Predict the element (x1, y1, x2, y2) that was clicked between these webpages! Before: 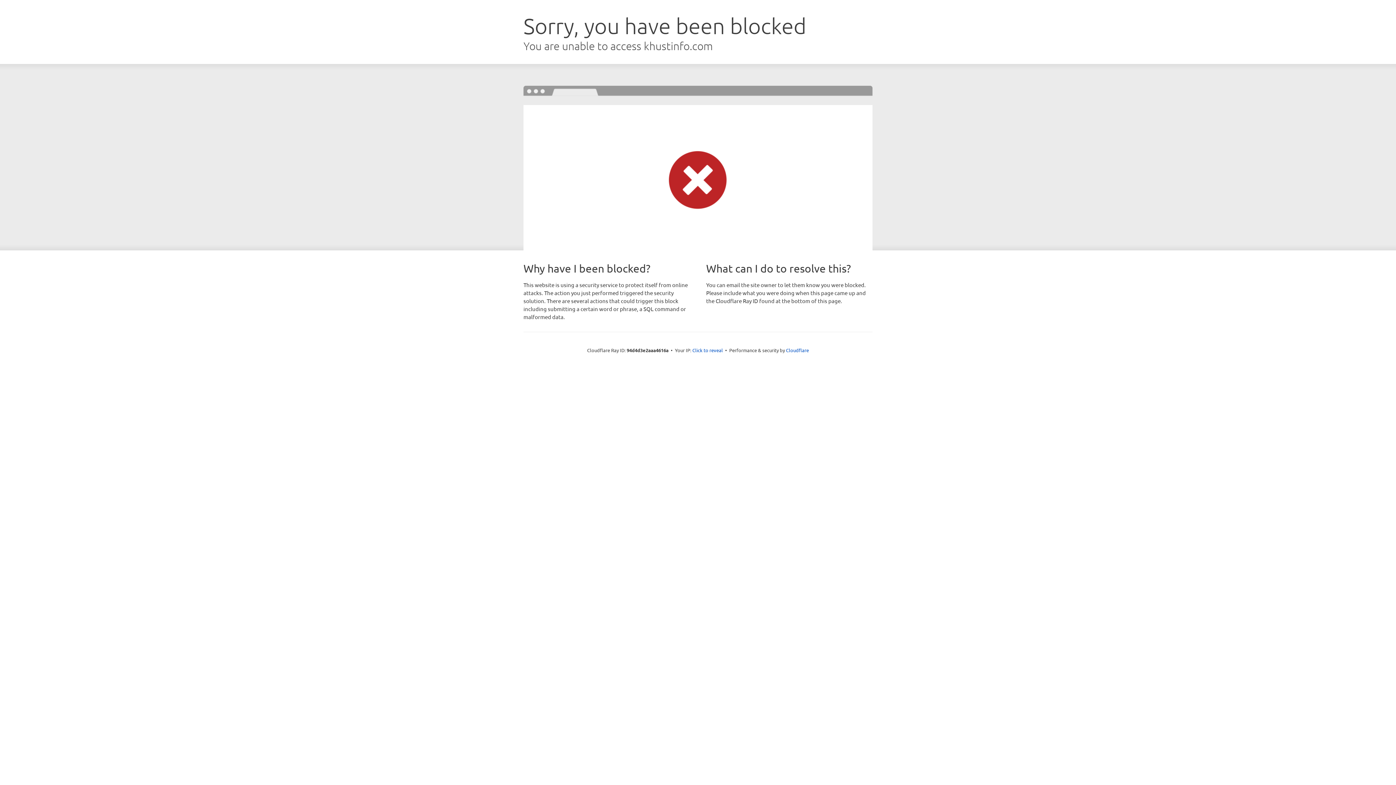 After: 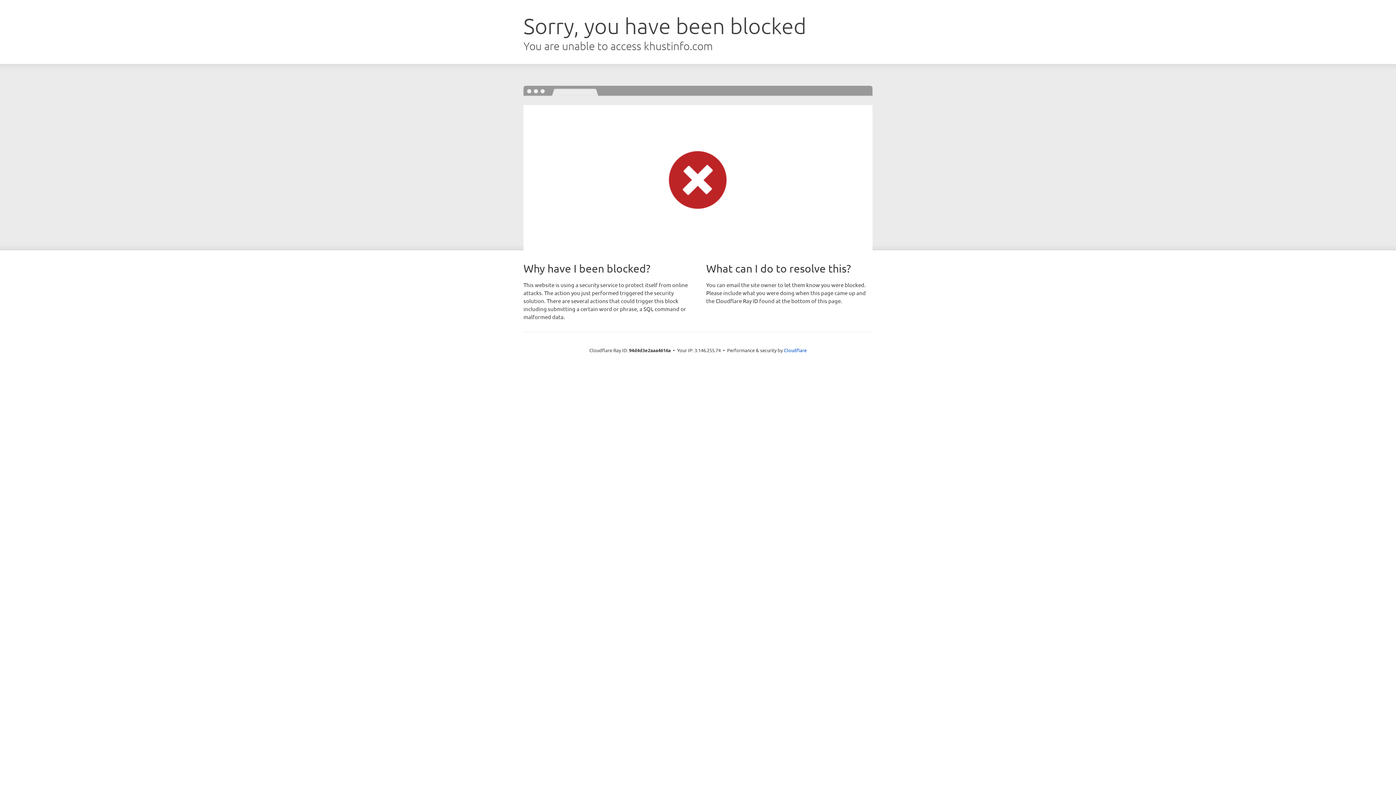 Action: bbox: (692, 346, 723, 353) label: Click to reveal